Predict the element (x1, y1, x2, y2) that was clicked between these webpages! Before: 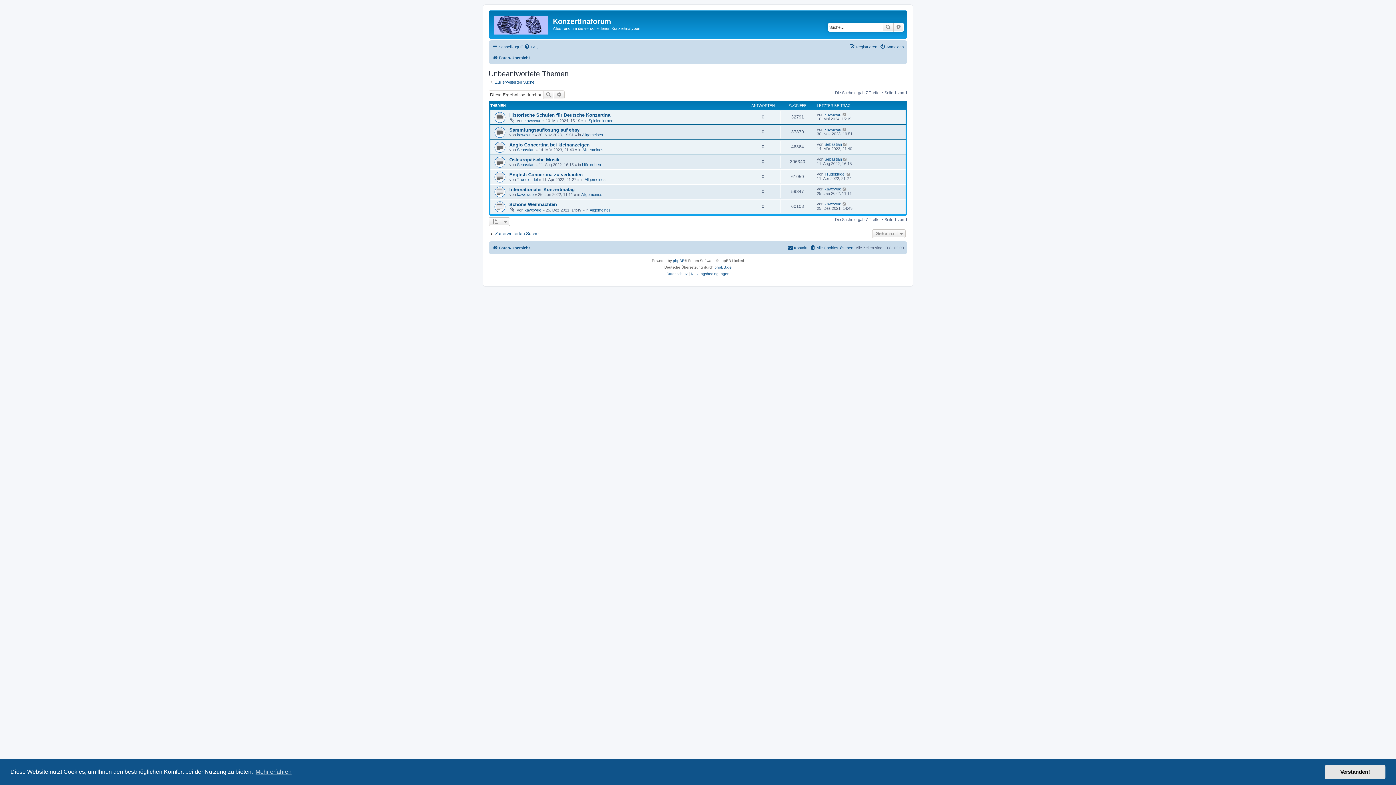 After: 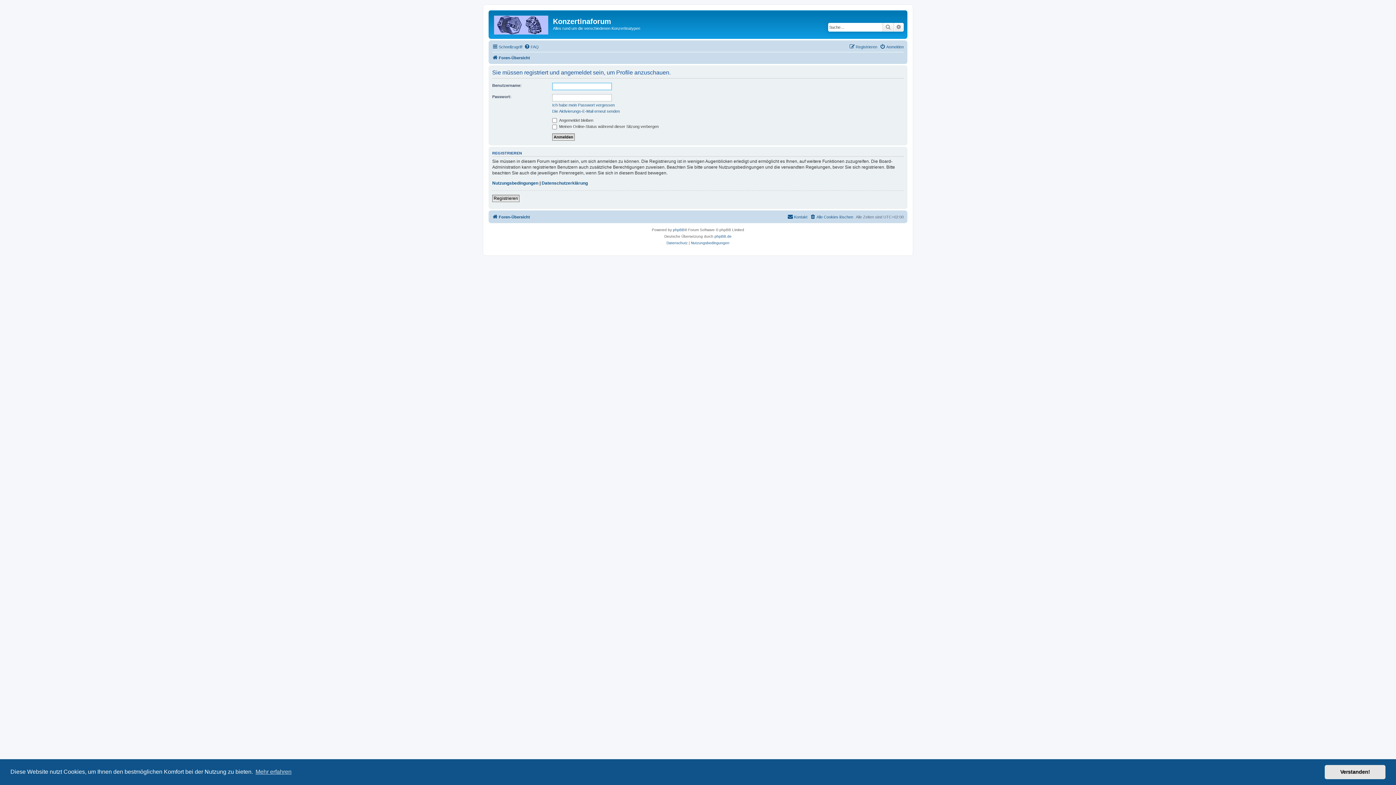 Action: label: kawewue bbox: (824, 127, 841, 131)